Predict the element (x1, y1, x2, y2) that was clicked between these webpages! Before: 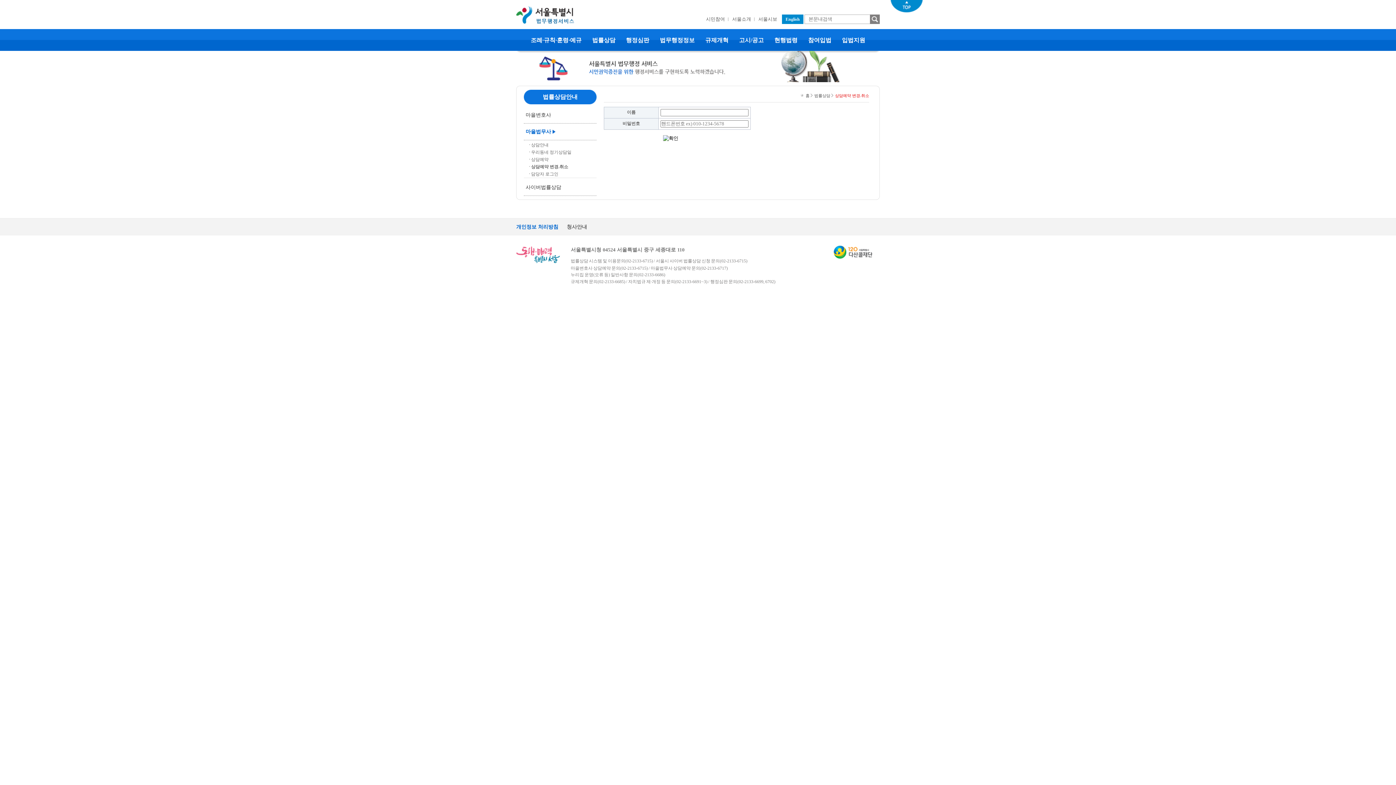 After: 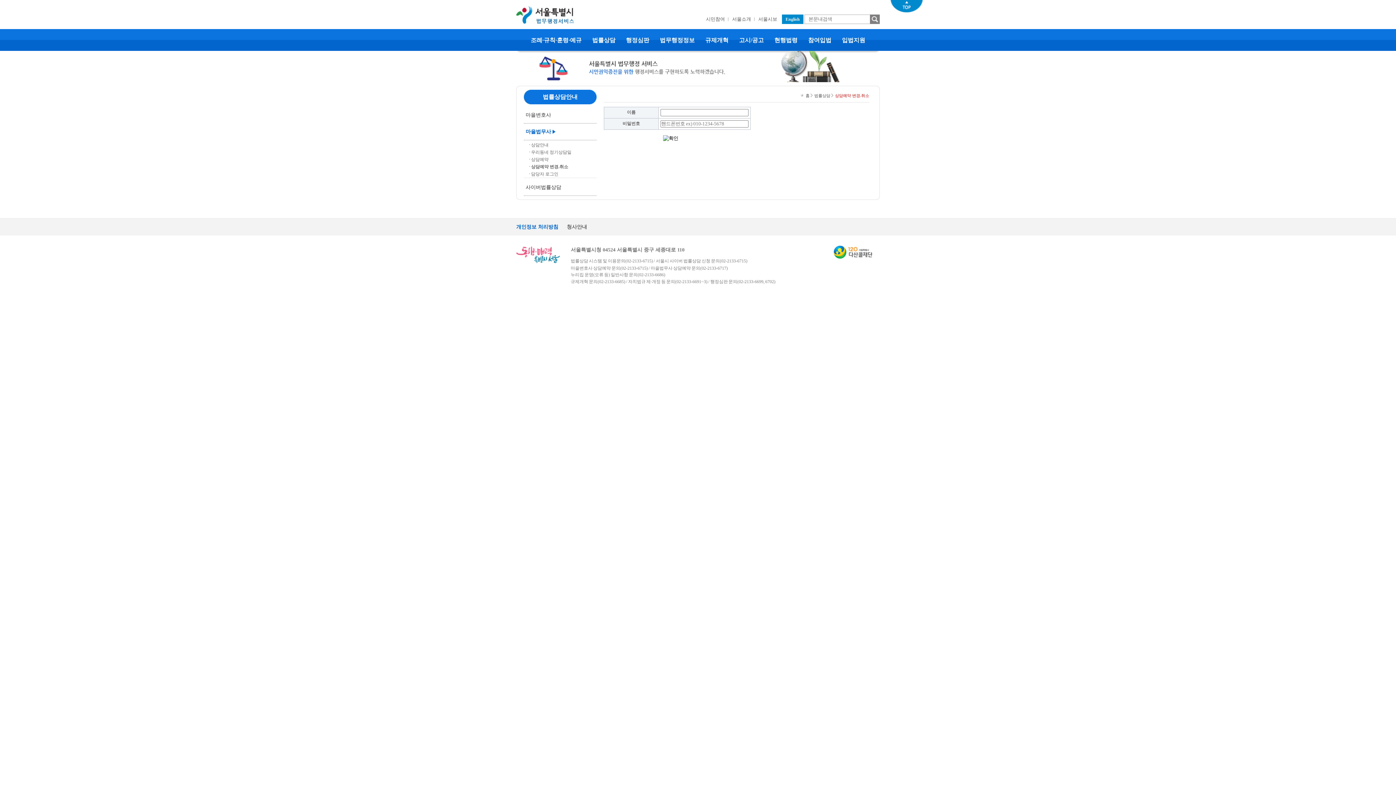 Action: label: 서울시보 bbox: (754, 14, 781, 24)